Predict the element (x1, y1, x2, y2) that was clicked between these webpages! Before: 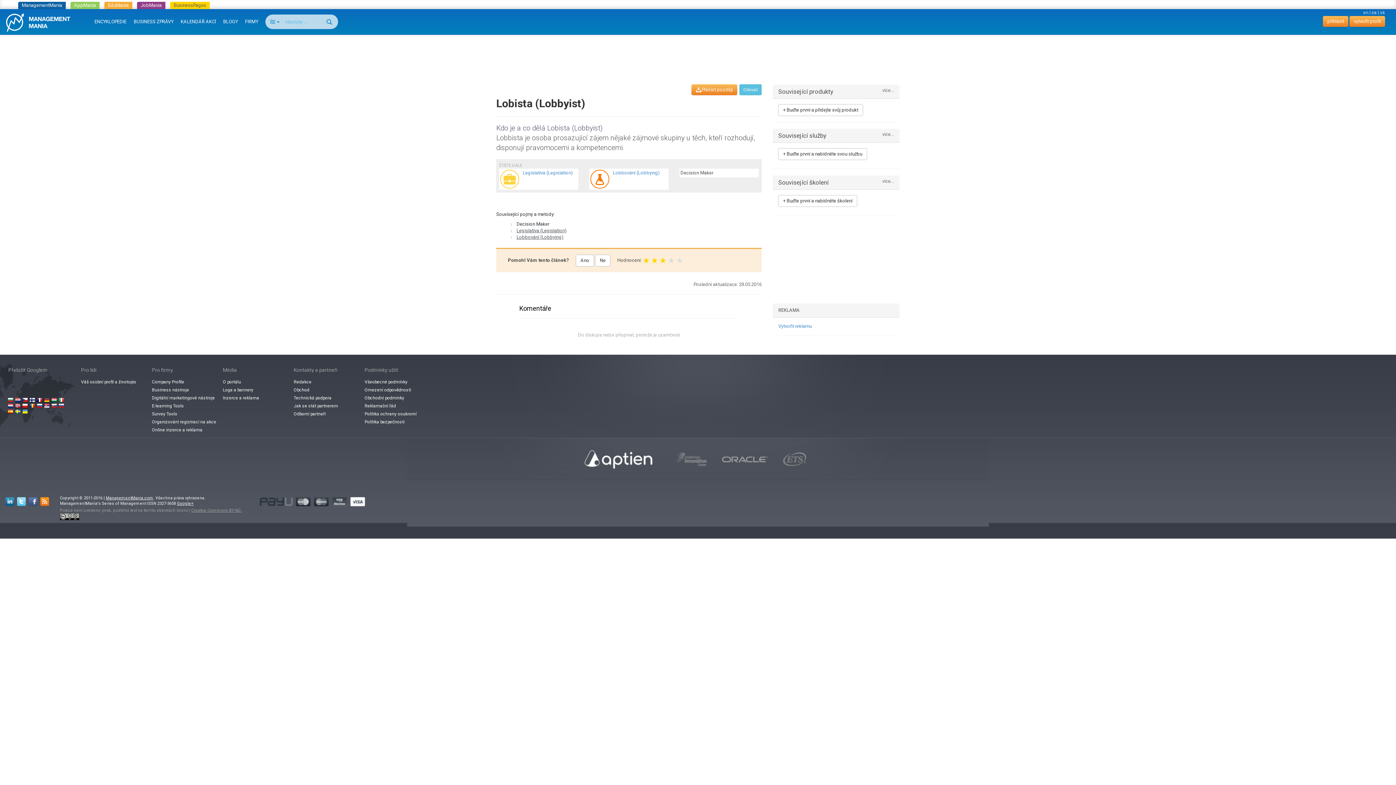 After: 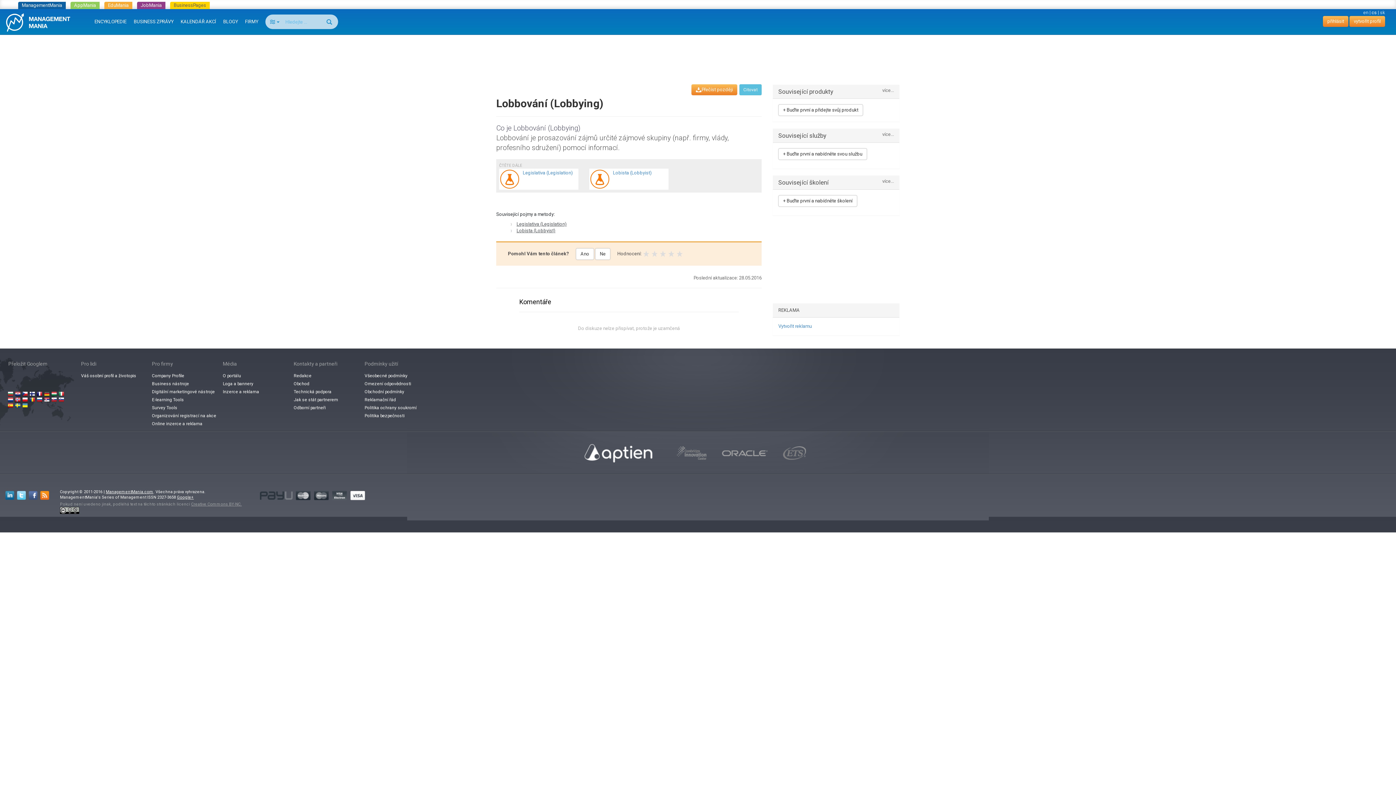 Action: bbox: (590, 169, 667, 188) label: Lobbování (Lobbying)